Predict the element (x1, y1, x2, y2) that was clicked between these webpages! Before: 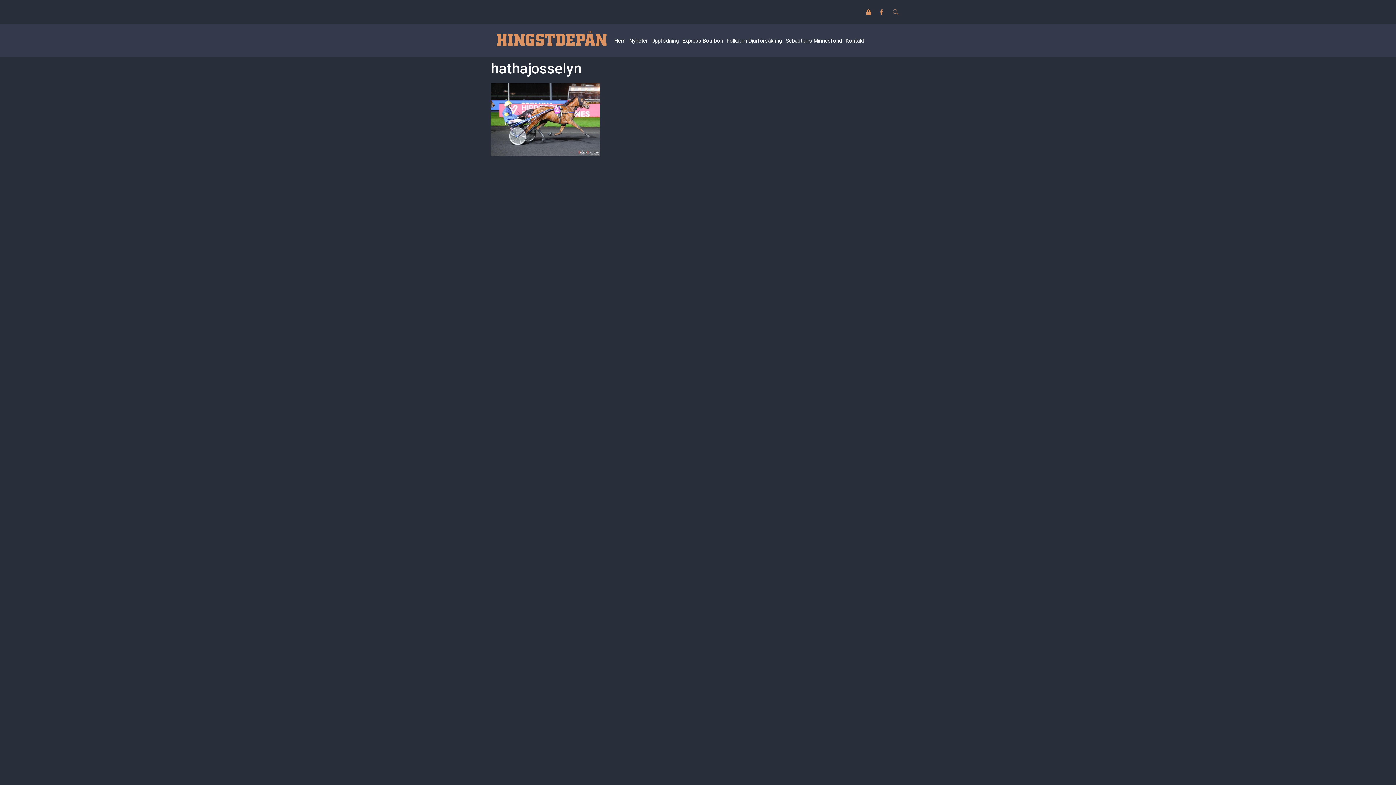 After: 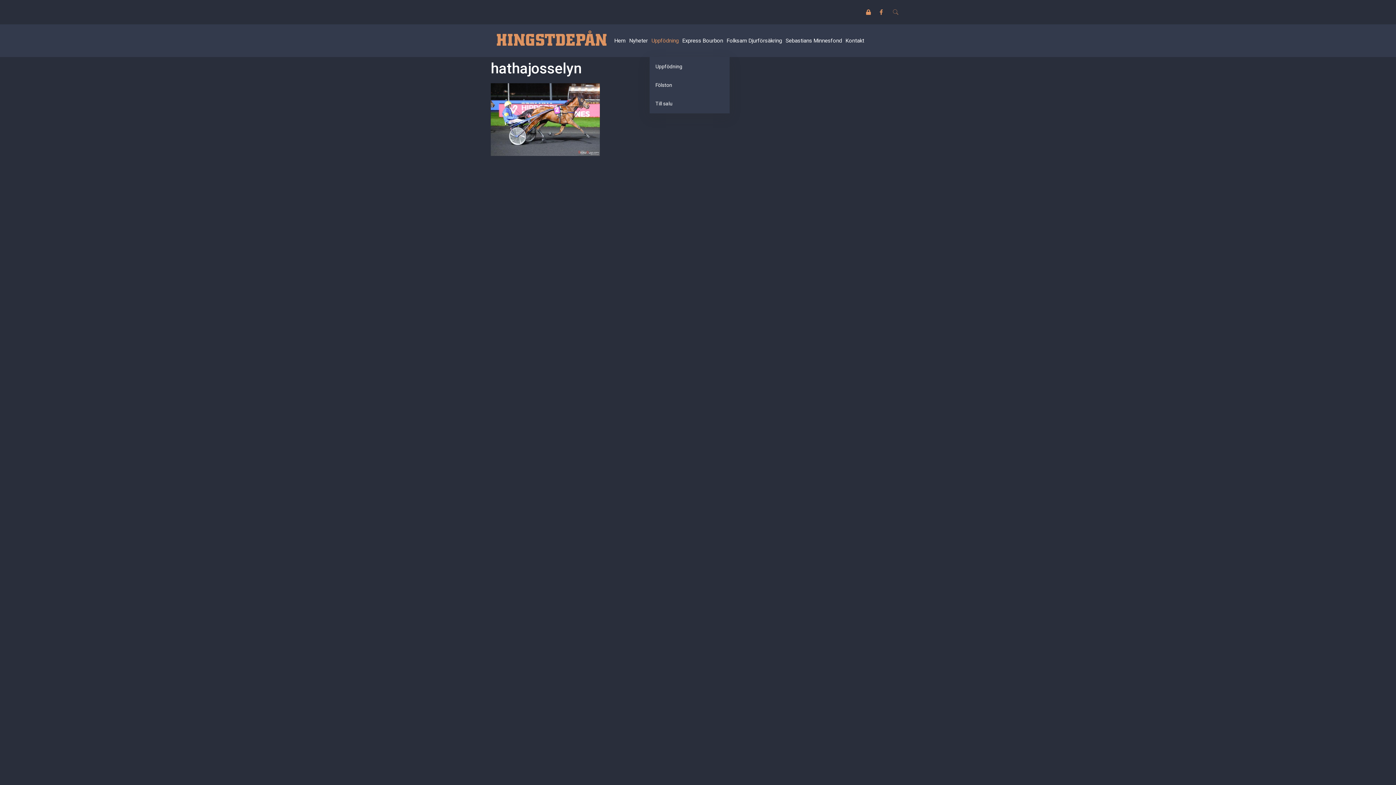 Action: bbox: (649, 24, 680, 57) label: Uppfödning